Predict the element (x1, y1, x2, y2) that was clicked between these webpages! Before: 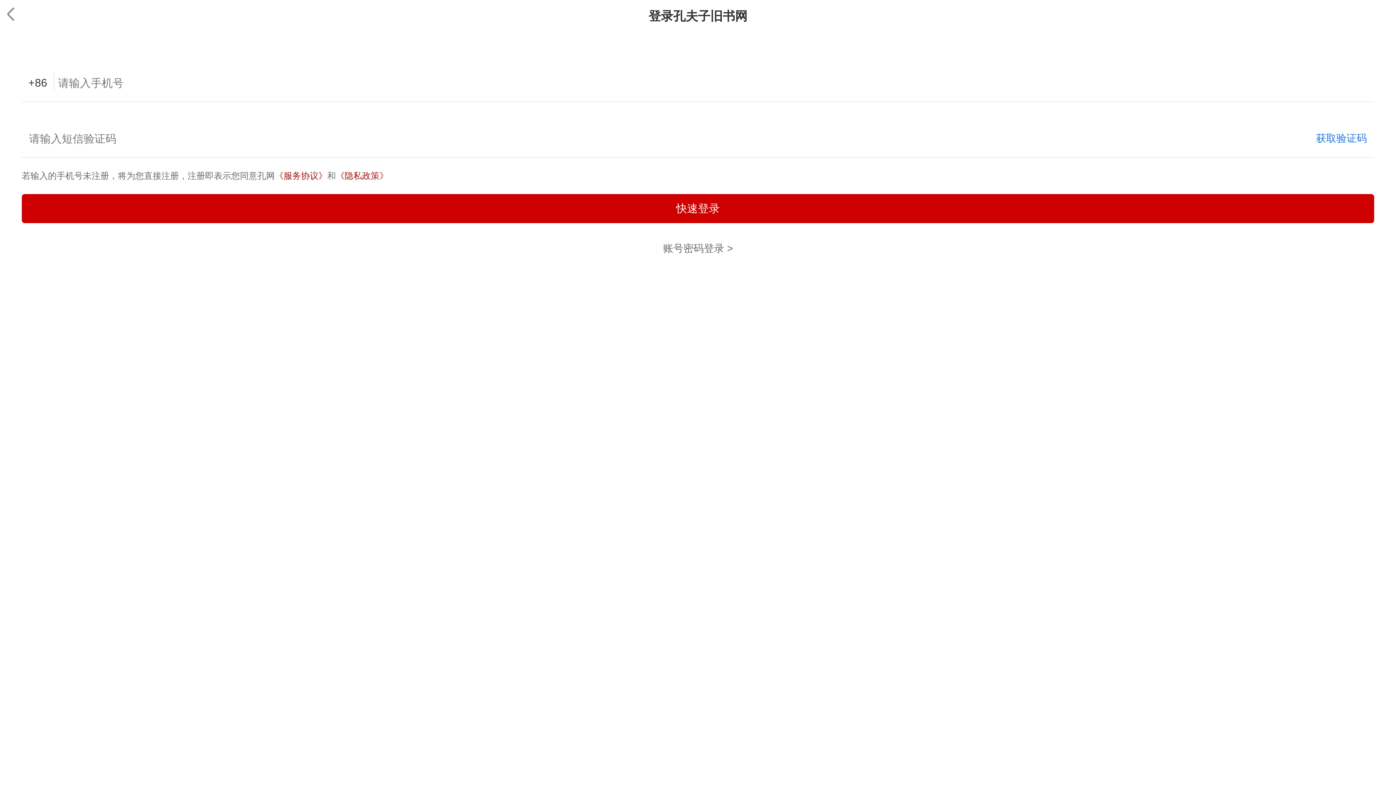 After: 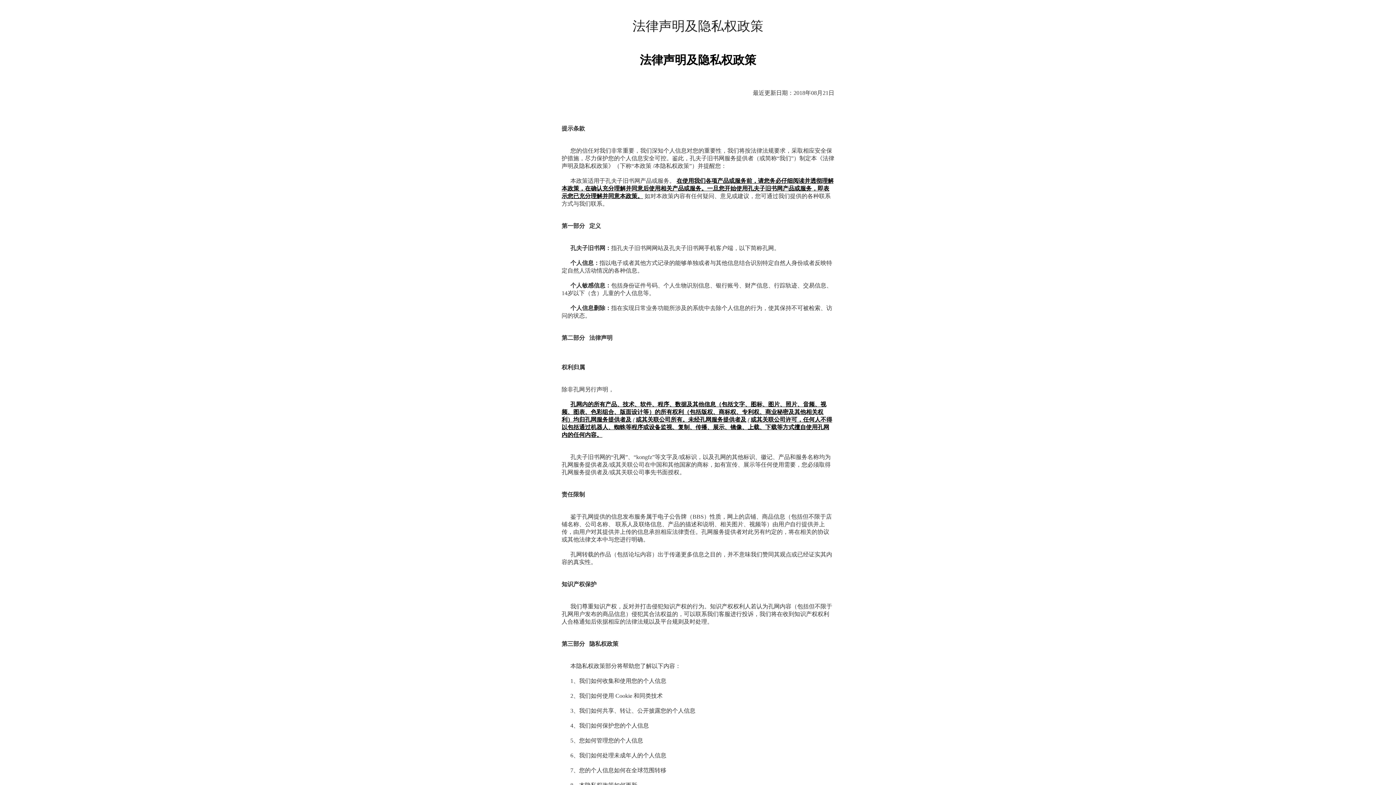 Action: bbox: (336, 170, 388, 180) label: 《隐私政策》